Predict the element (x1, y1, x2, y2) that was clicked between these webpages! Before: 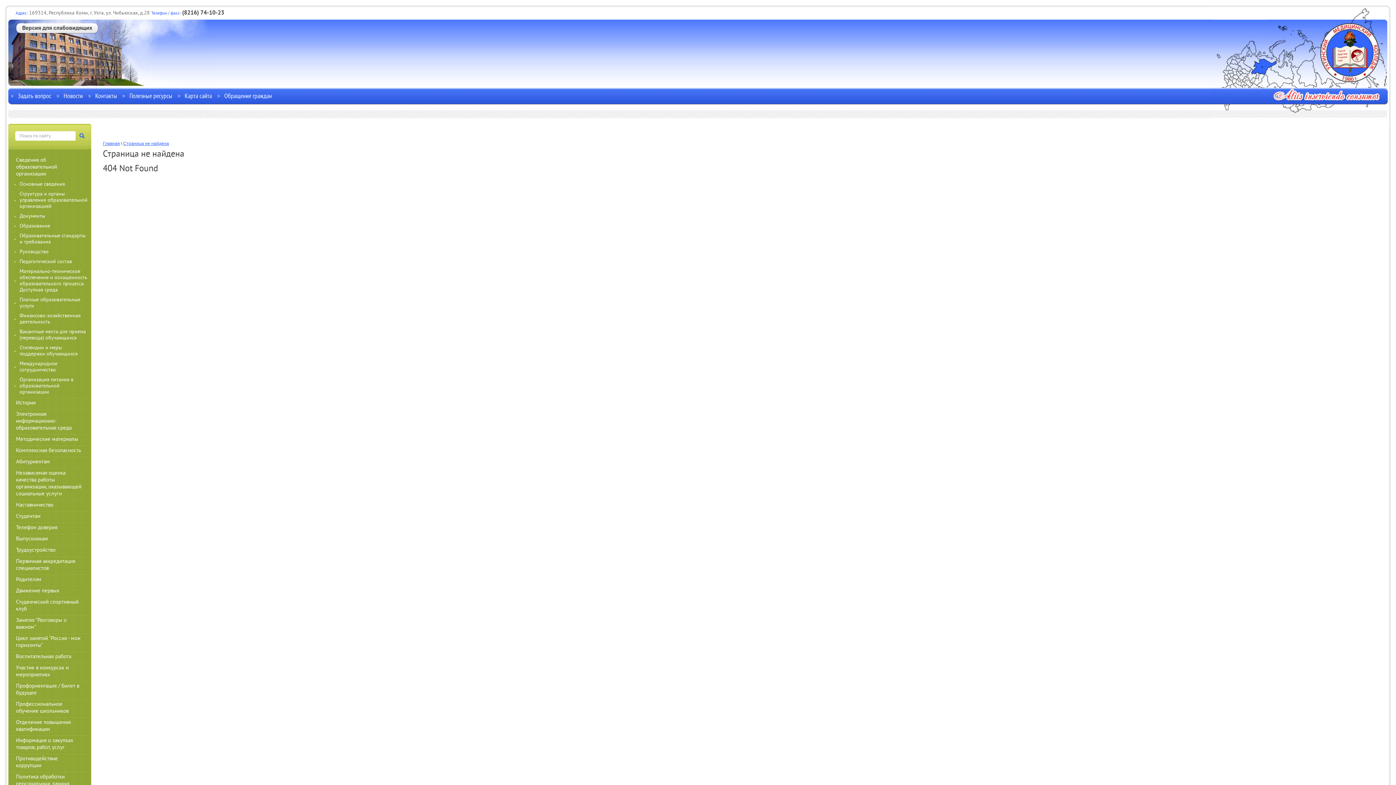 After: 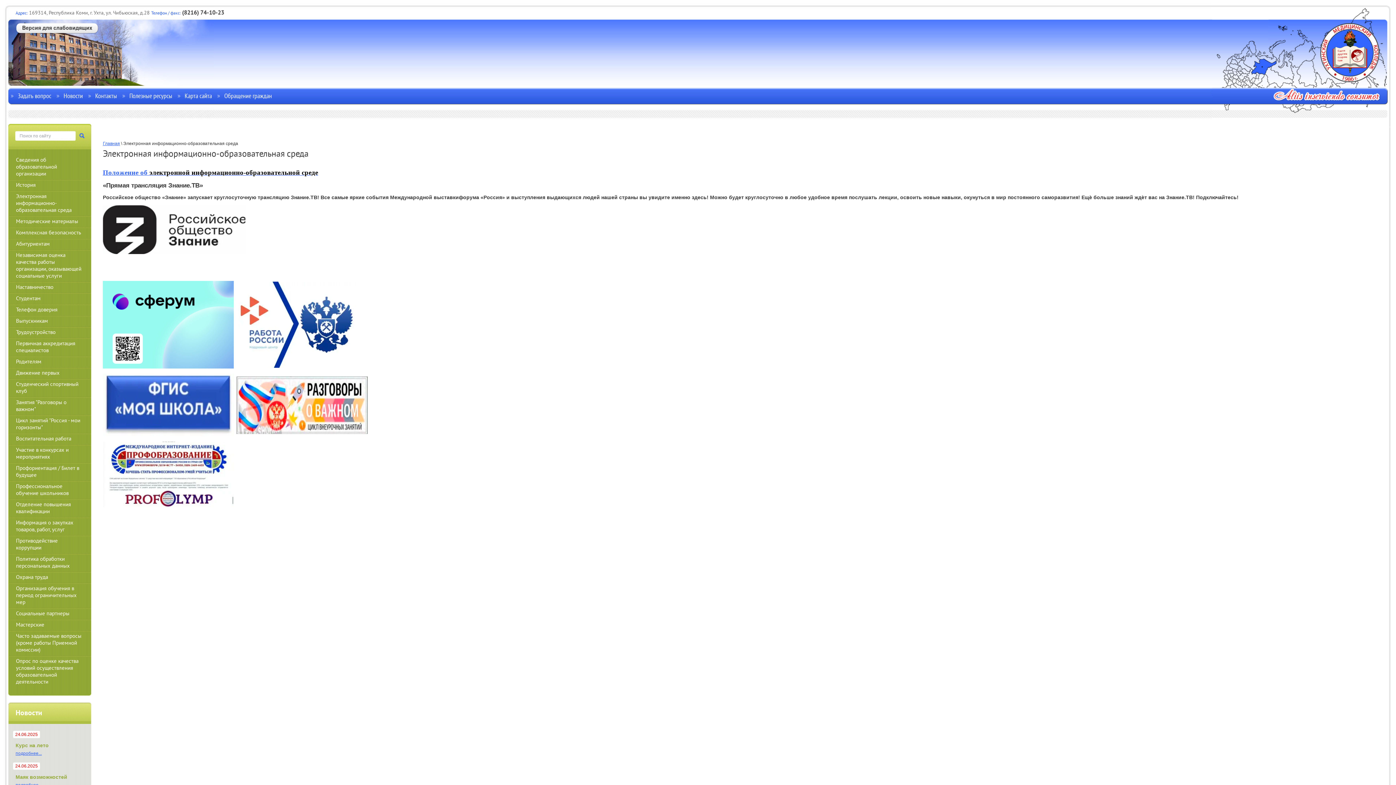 Action: label: Электронная информационно-образовательная среда bbox: (10, 408, 89, 433)